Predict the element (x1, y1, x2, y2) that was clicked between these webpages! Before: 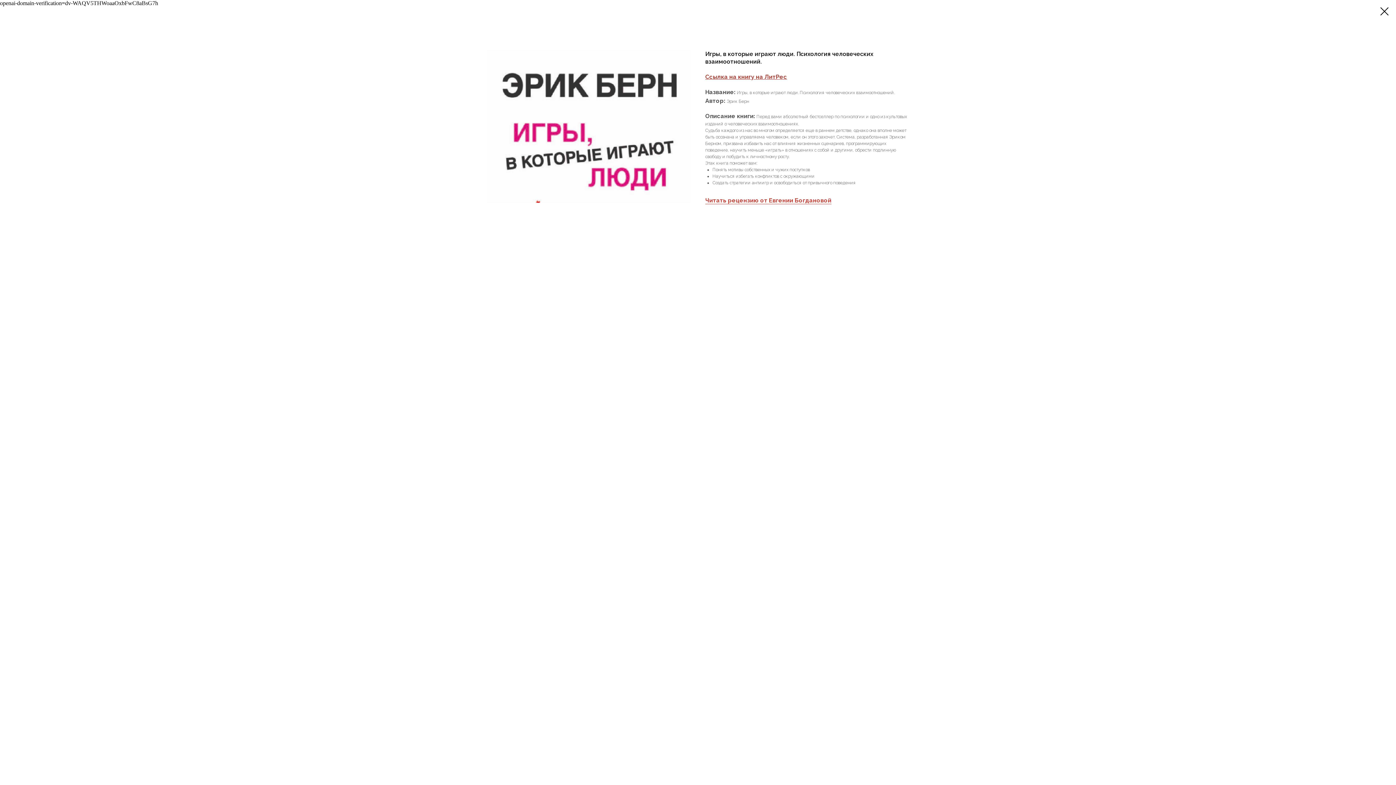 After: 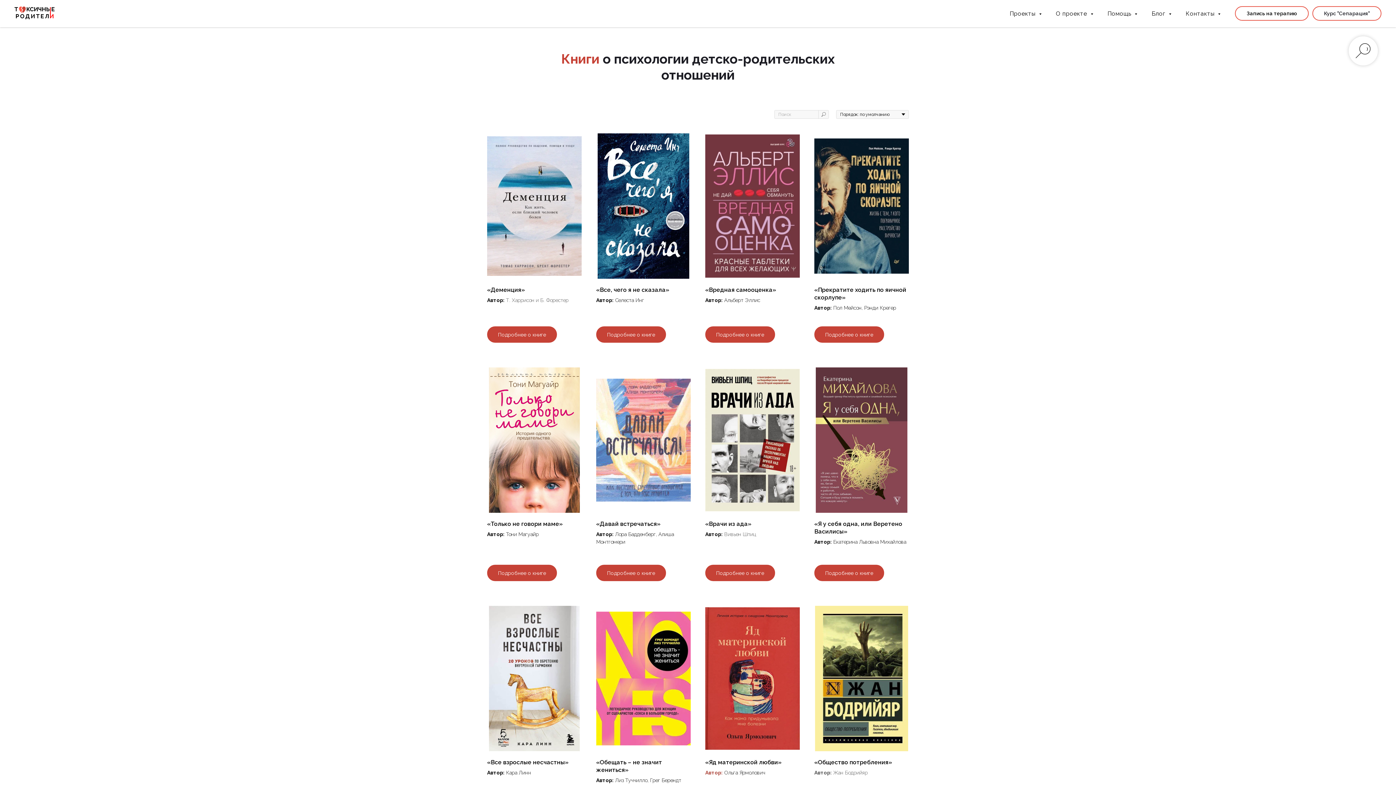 Action: bbox: (1380, 7, 1389, 15)